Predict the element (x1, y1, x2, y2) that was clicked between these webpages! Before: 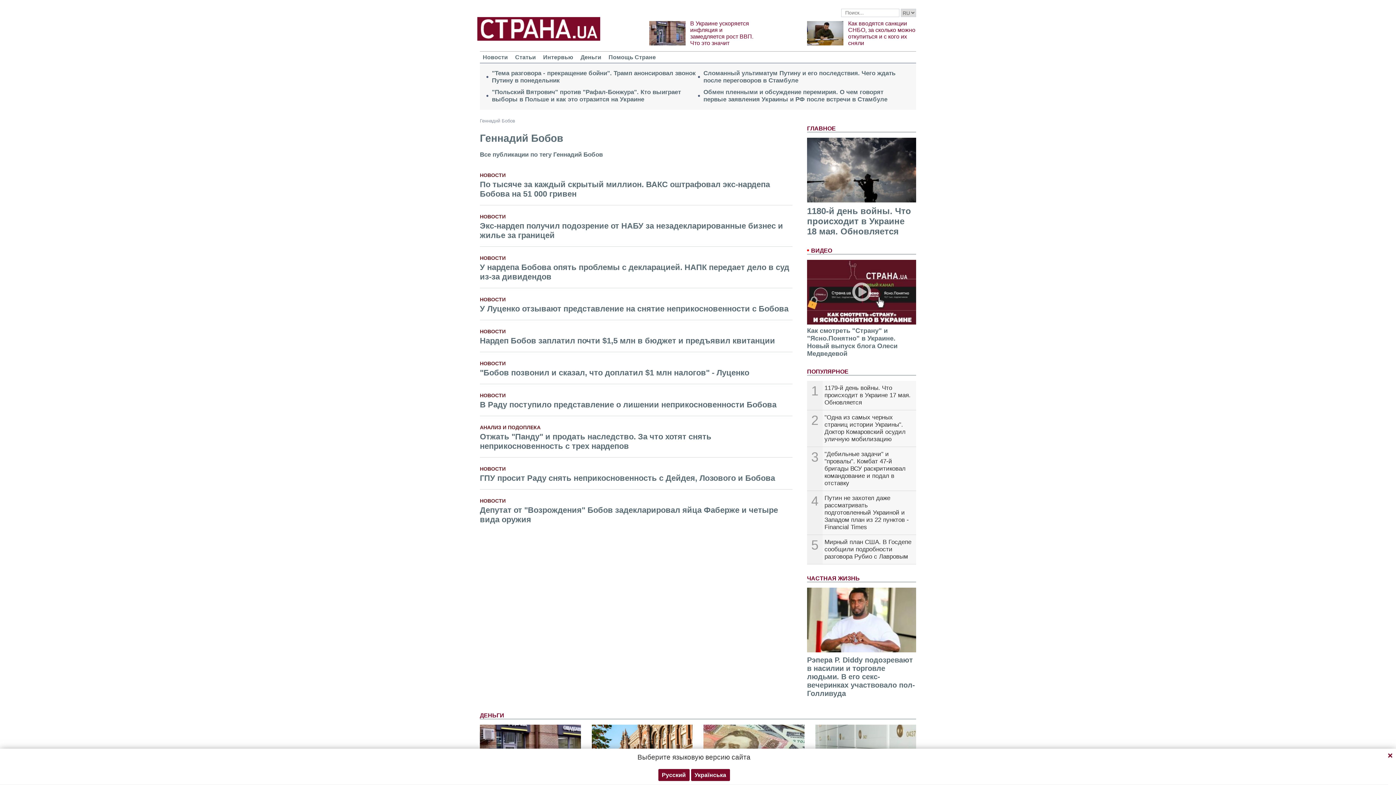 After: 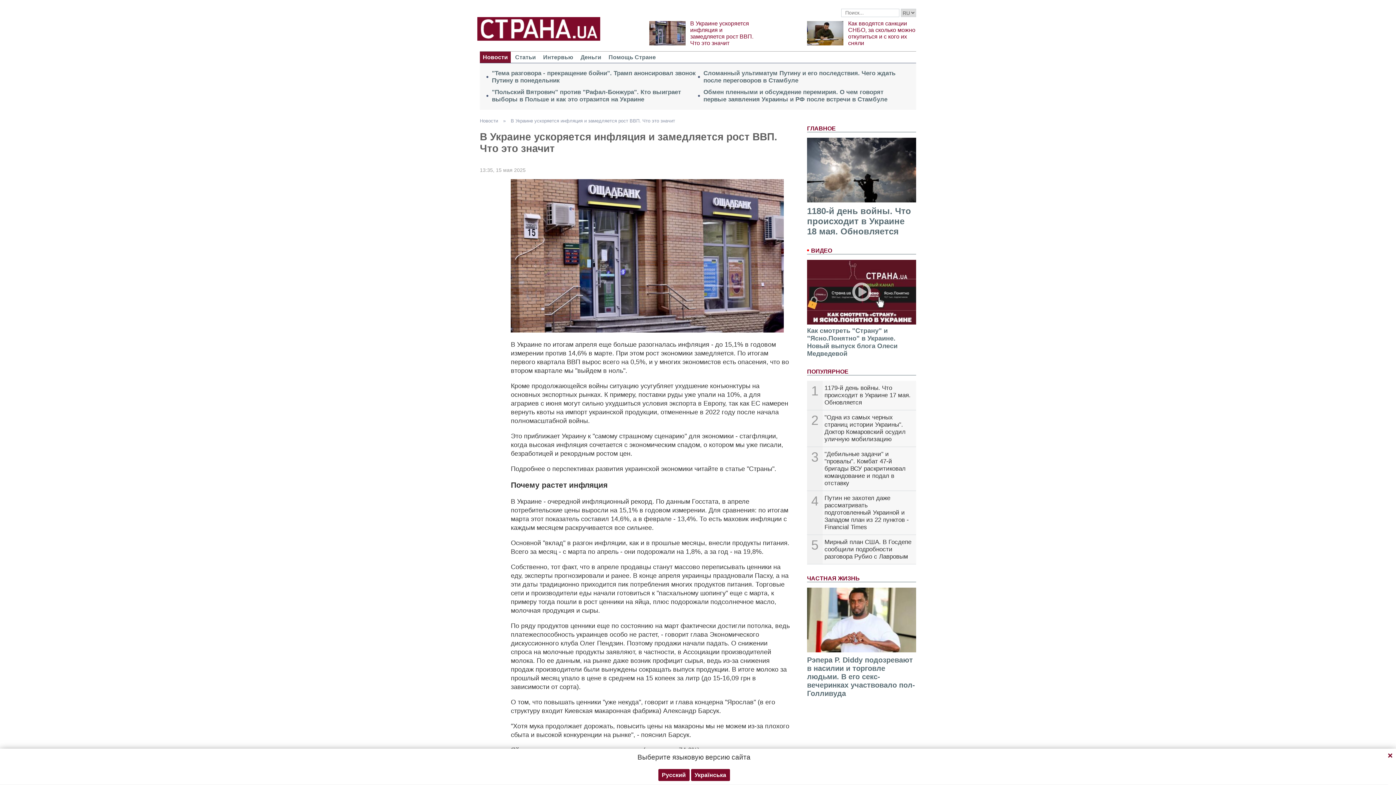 Action: bbox: (649, 20, 685, 45)